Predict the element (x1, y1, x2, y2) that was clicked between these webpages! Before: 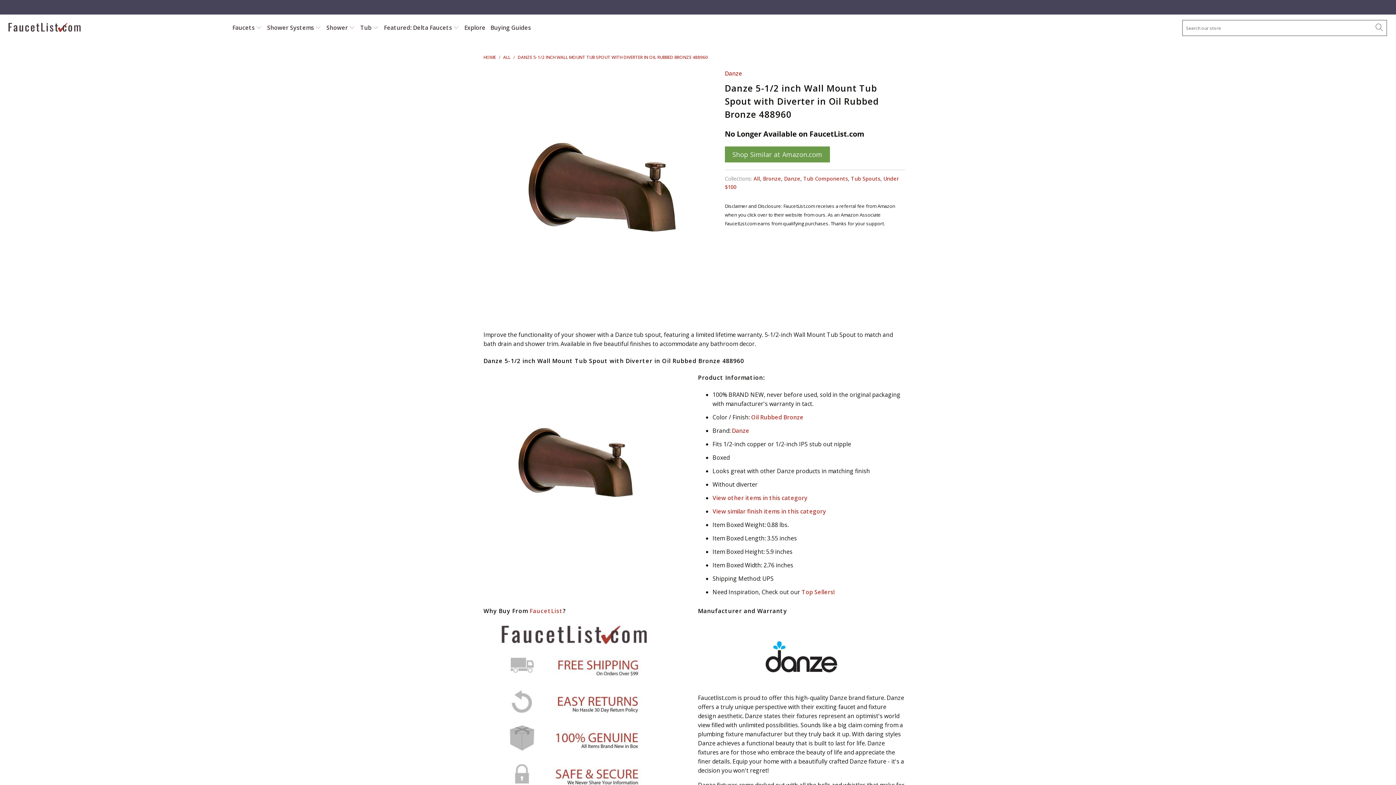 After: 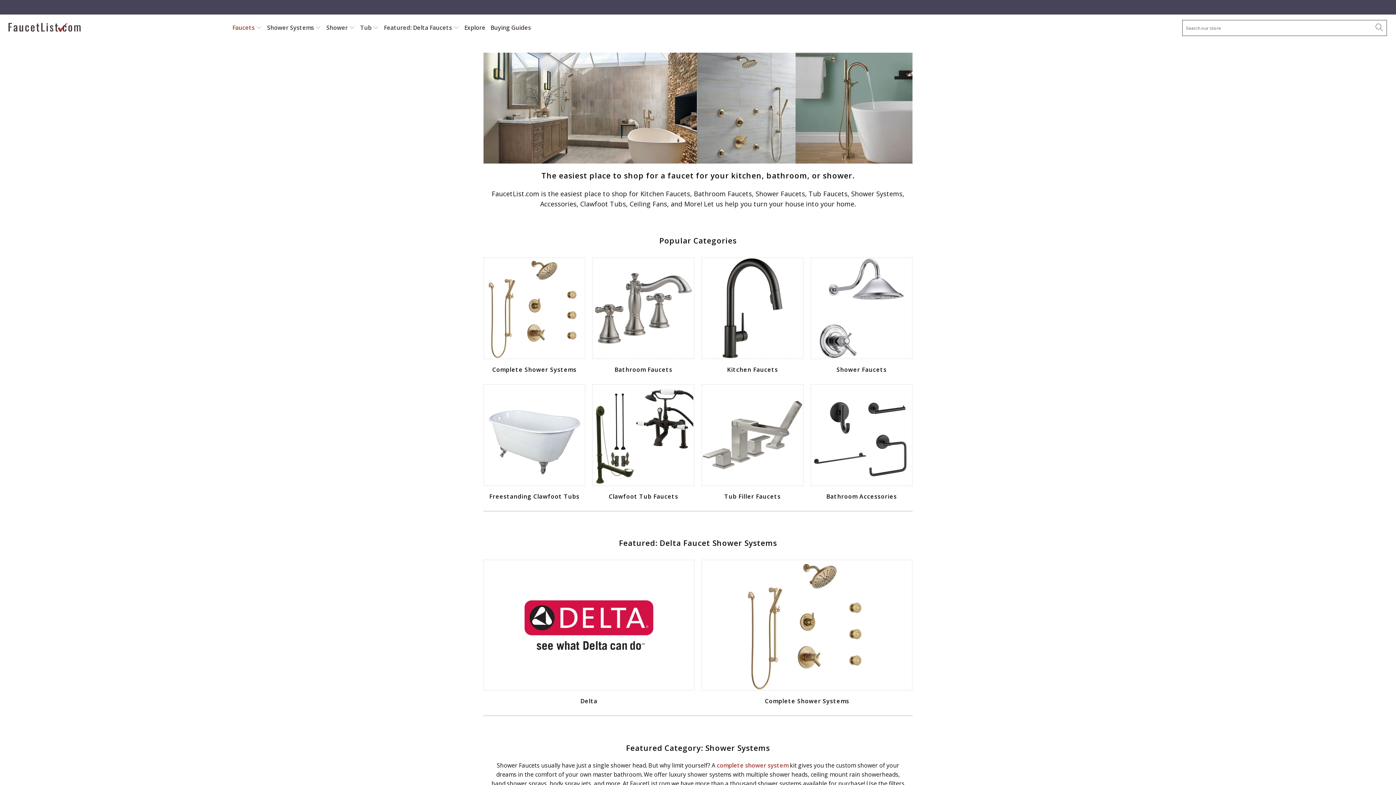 Action: bbox: (7, 14, 223, 41)